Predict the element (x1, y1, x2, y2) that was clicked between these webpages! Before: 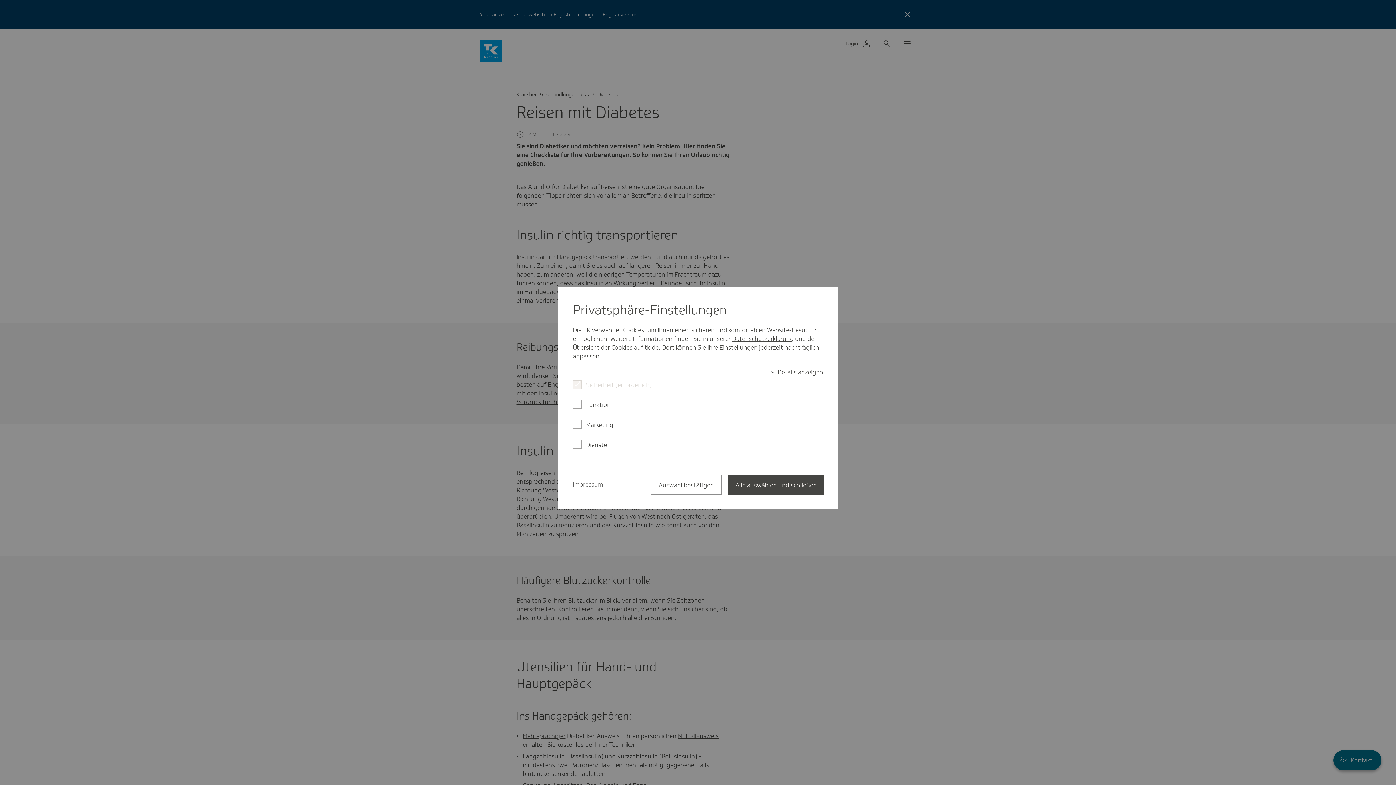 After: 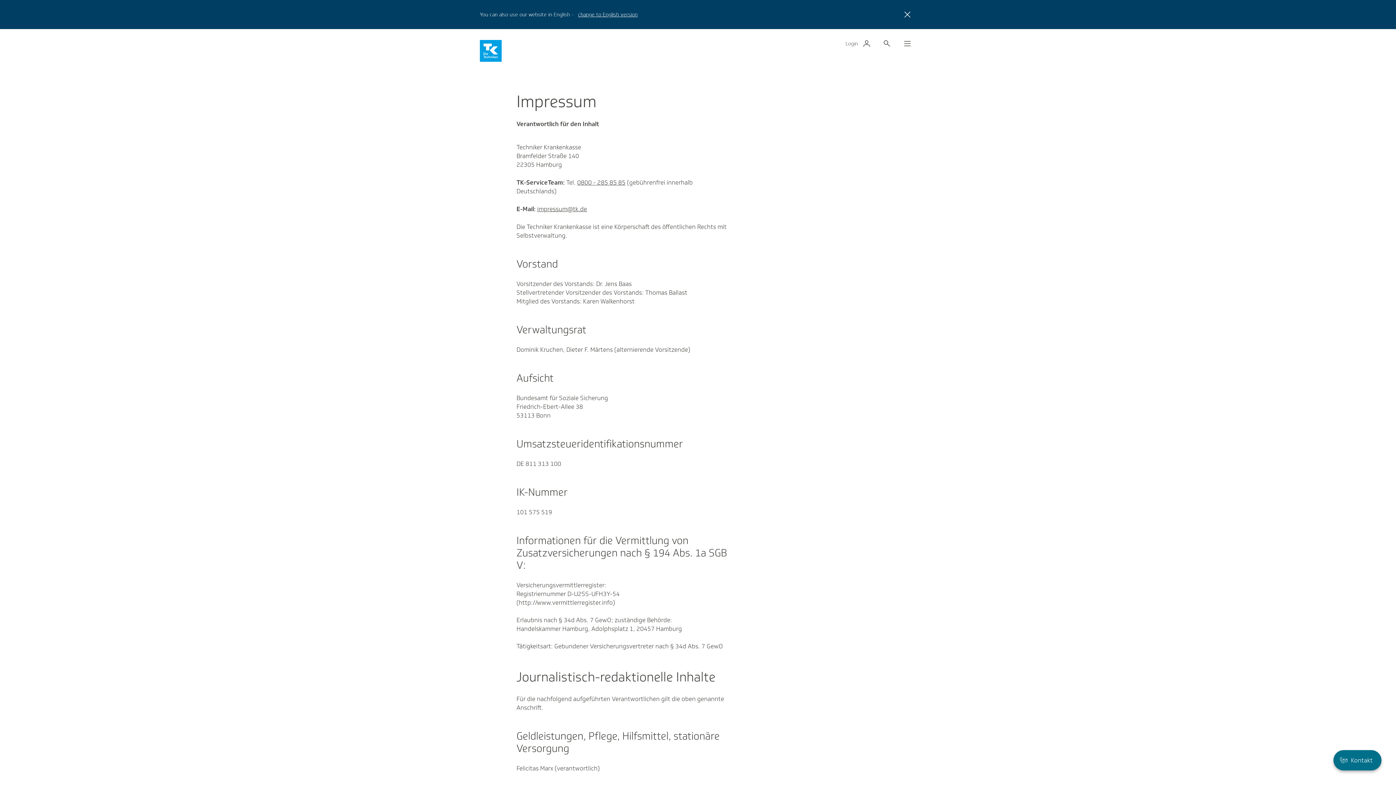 Action: label: Impressum bbox: (573, 480, 603, 489)